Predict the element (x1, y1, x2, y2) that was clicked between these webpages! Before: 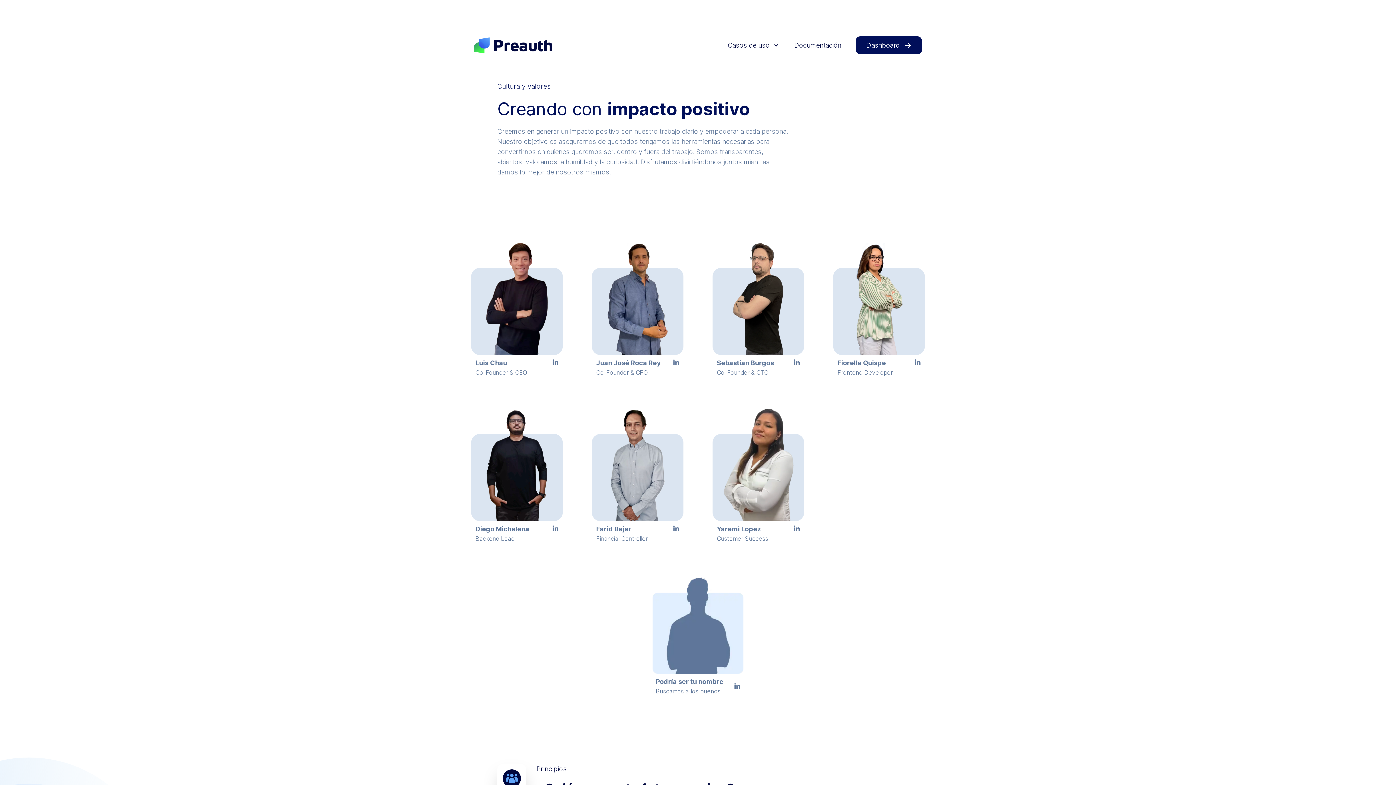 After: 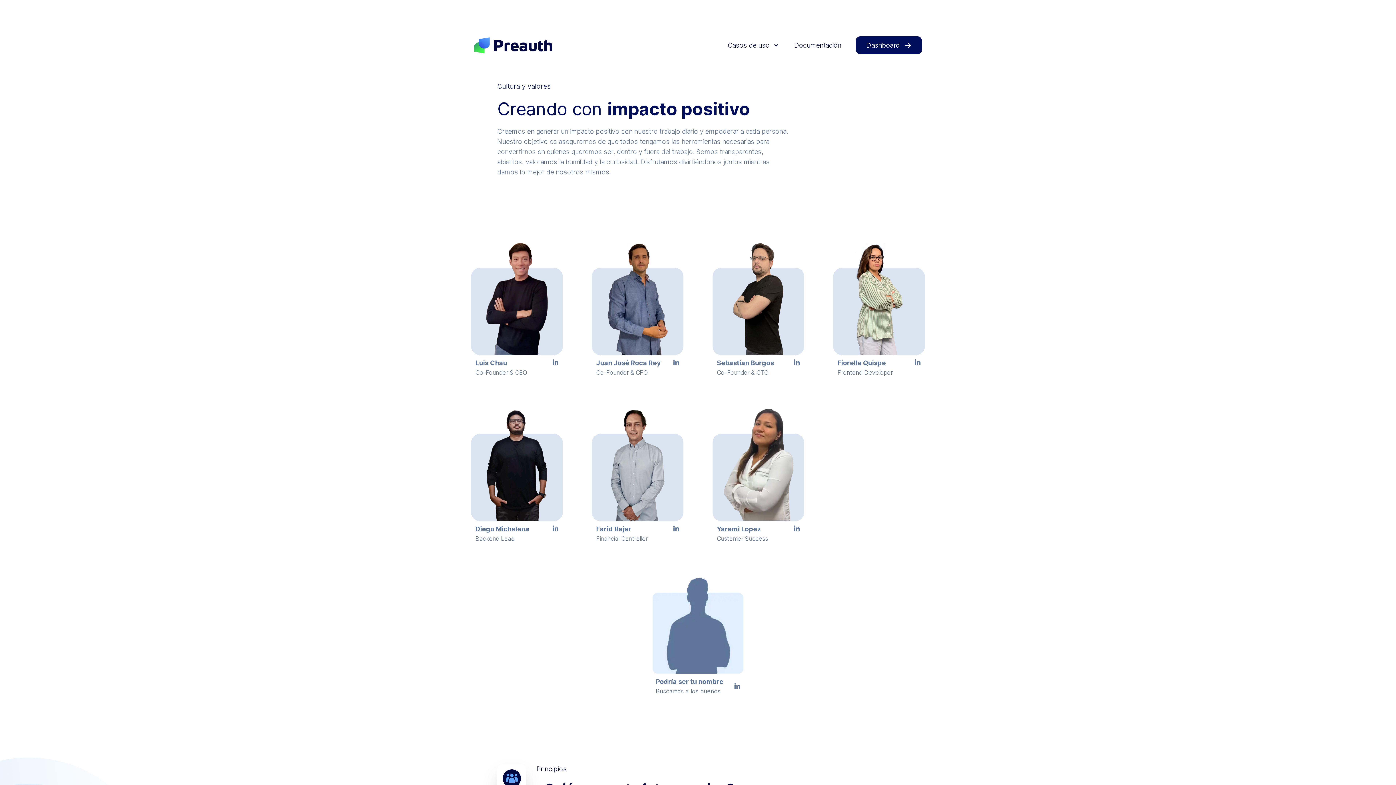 Action: label: LinkedIn bbox: (914, 358, 920, 368)